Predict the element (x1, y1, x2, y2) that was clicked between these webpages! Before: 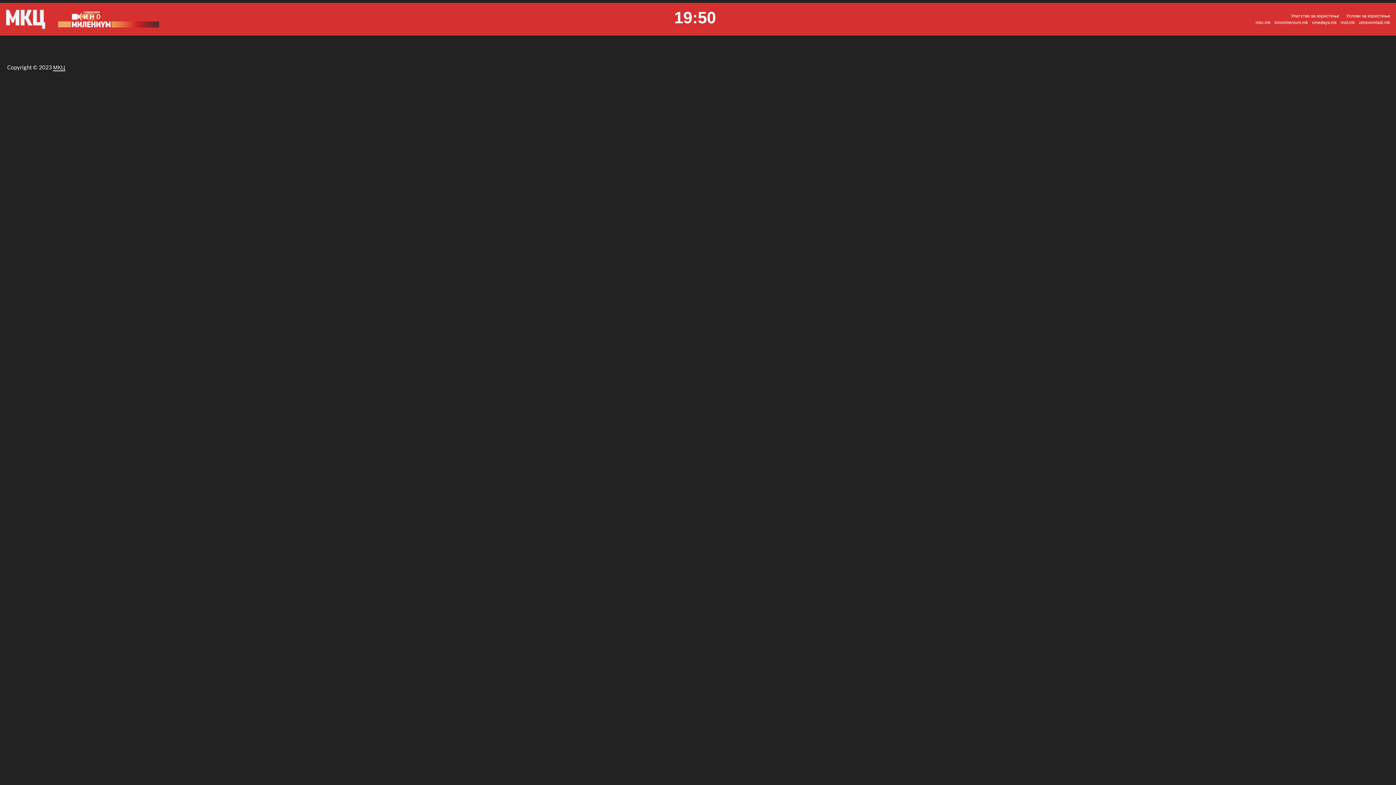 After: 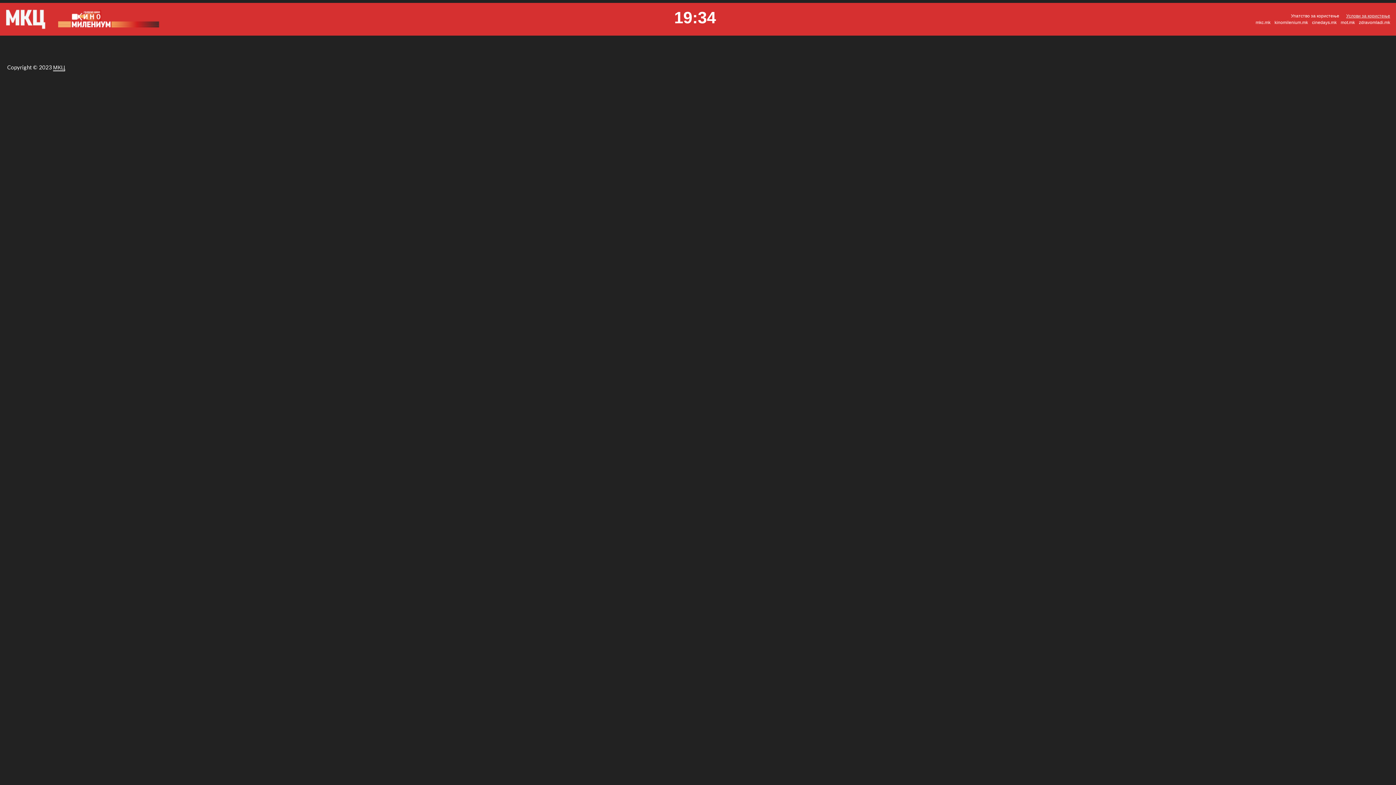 Action: label: Услови за користење bbox: (1346, 13, 1390, 18)